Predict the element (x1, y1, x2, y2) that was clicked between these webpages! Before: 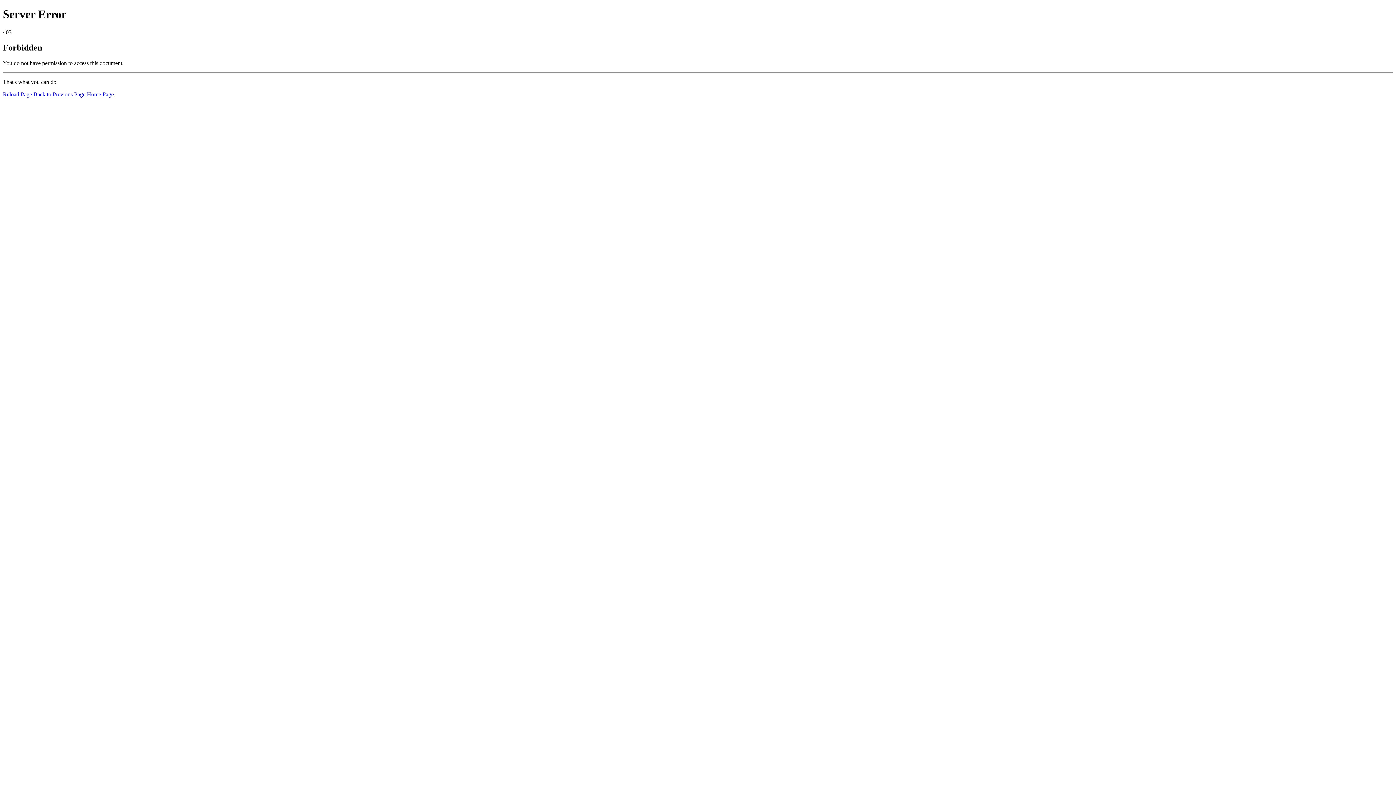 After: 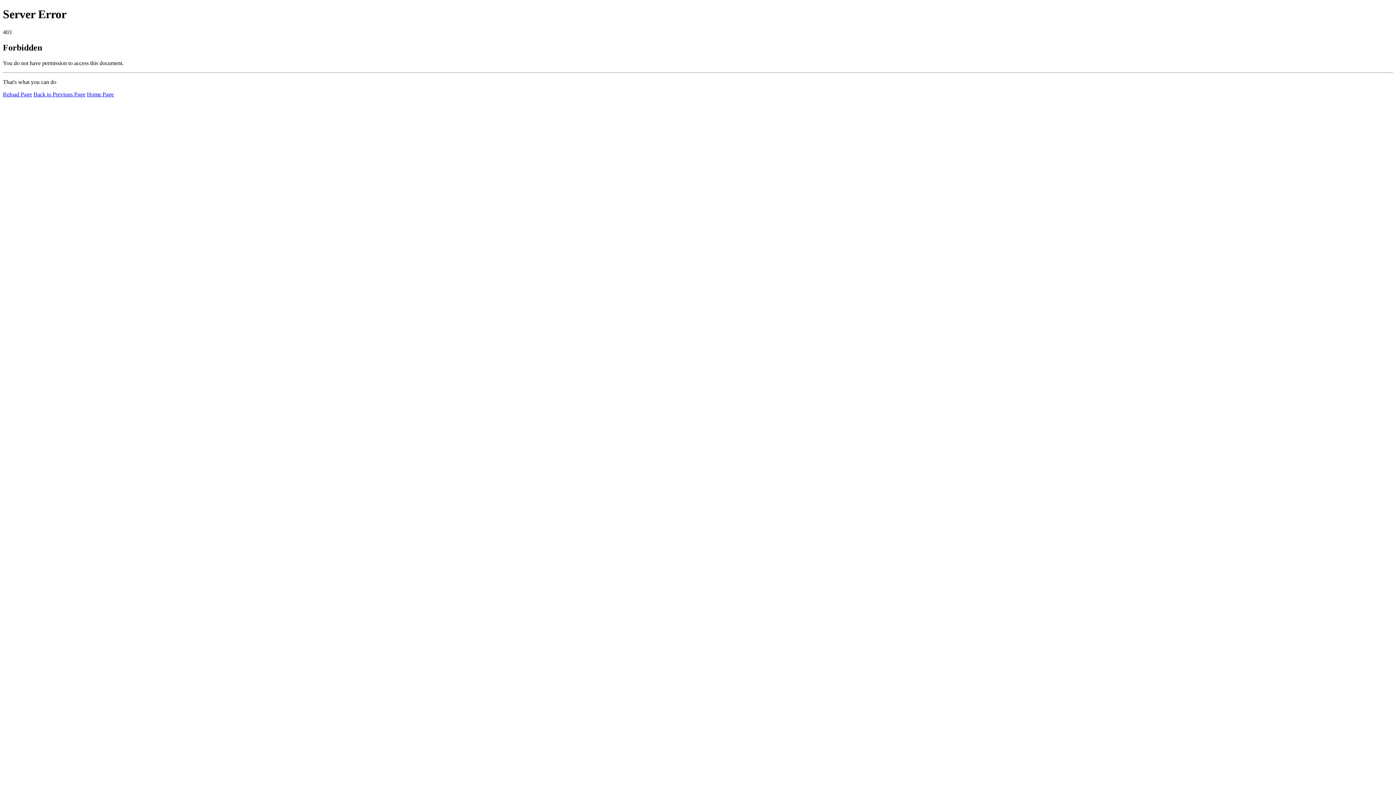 Action: label: Reload Page bbox: (2, 91, 32, 97)